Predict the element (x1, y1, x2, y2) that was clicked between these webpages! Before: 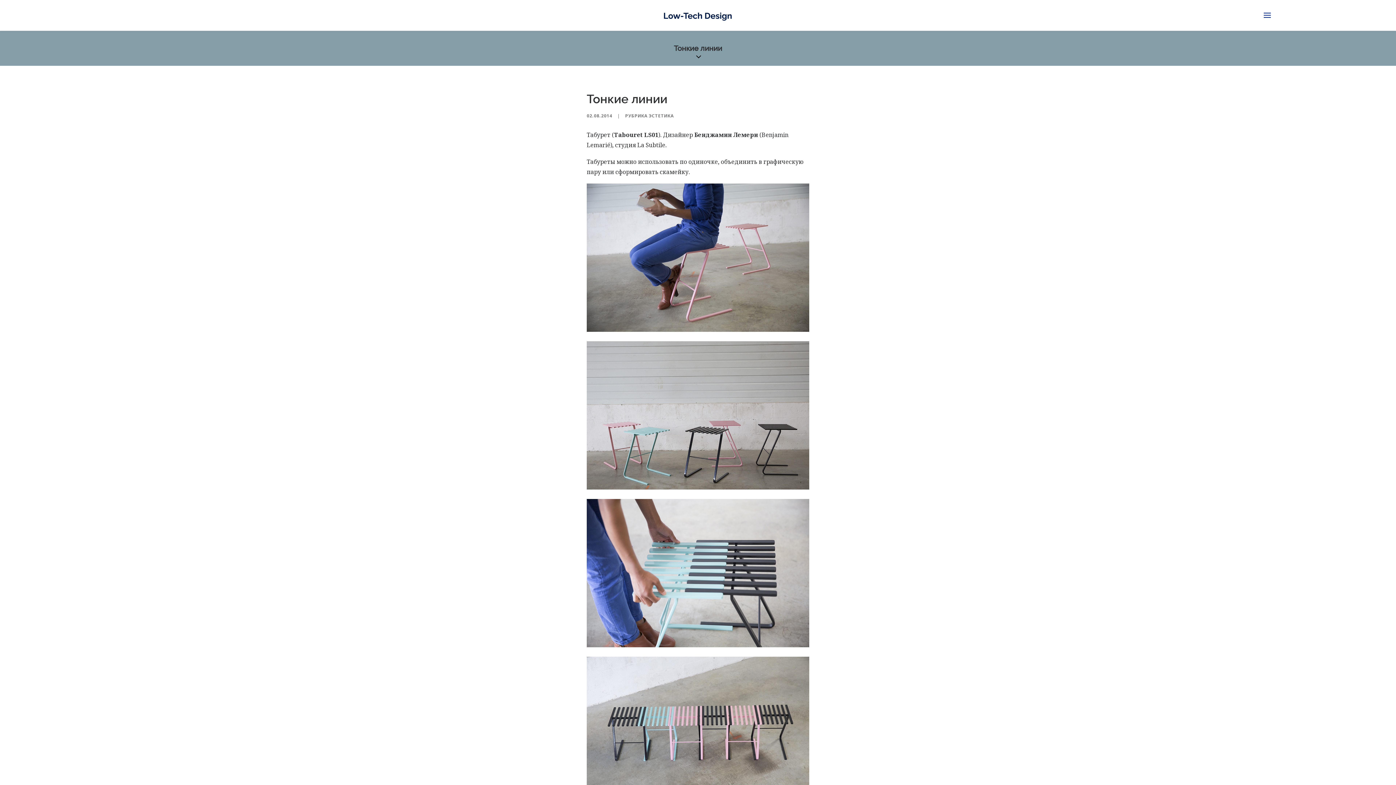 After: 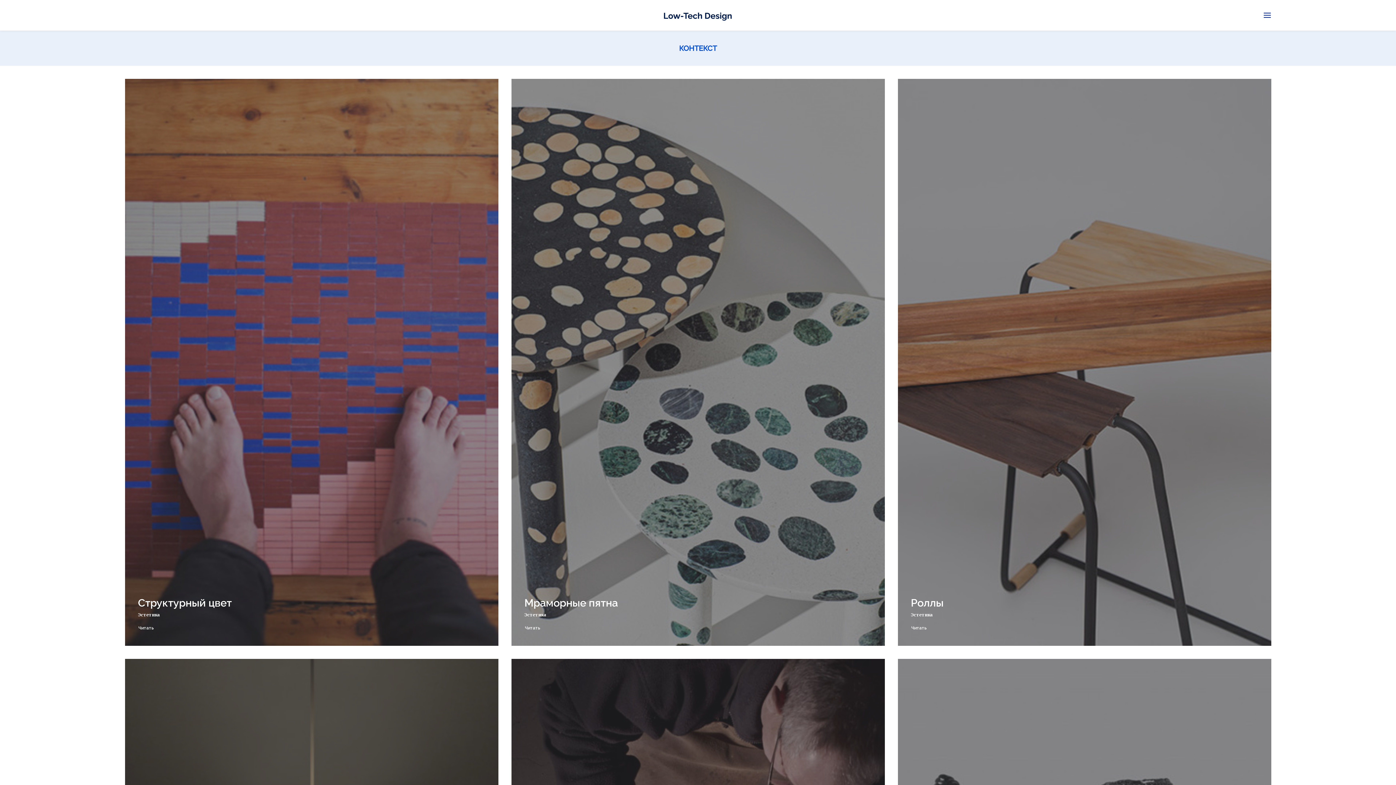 Action: bbox: (648, 112, 673, 118) label: ЭСТЕТИКА